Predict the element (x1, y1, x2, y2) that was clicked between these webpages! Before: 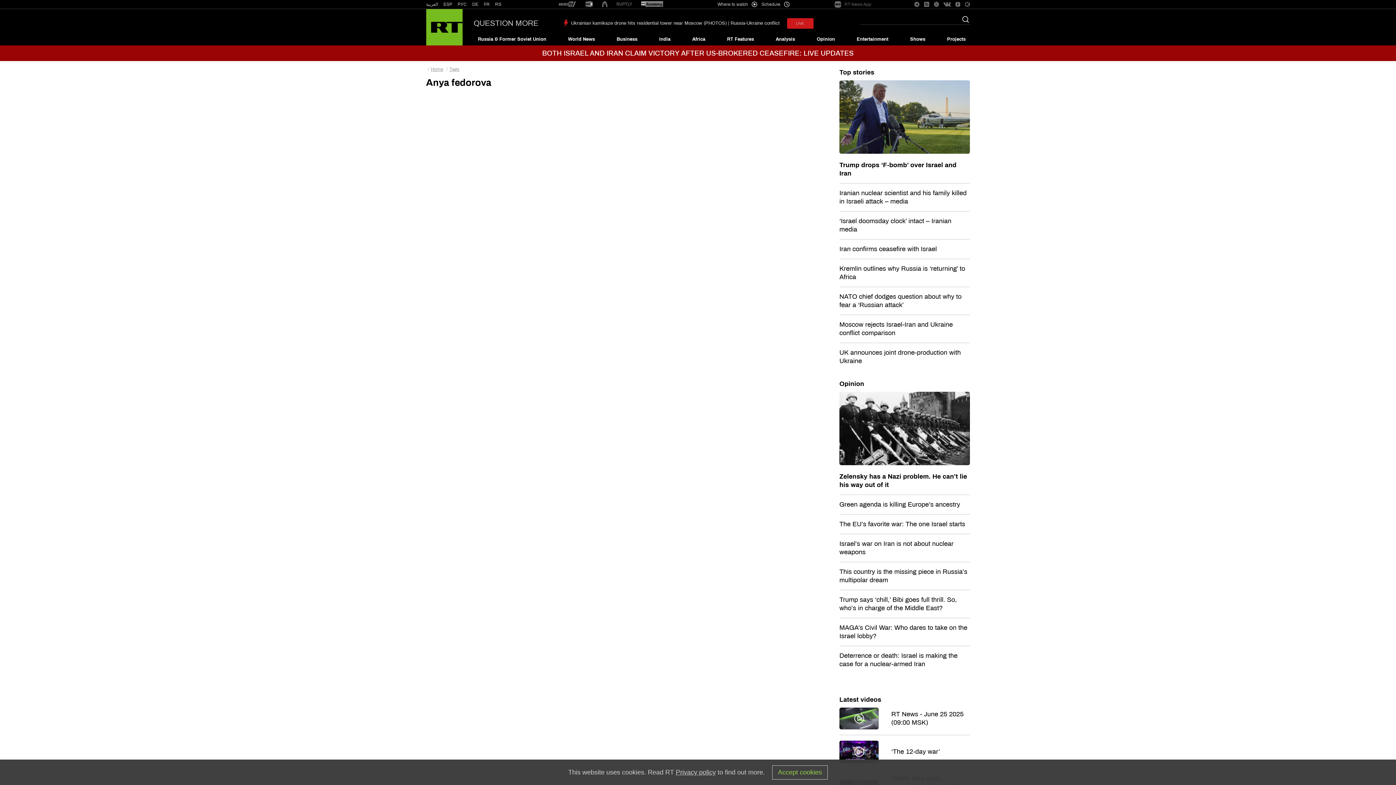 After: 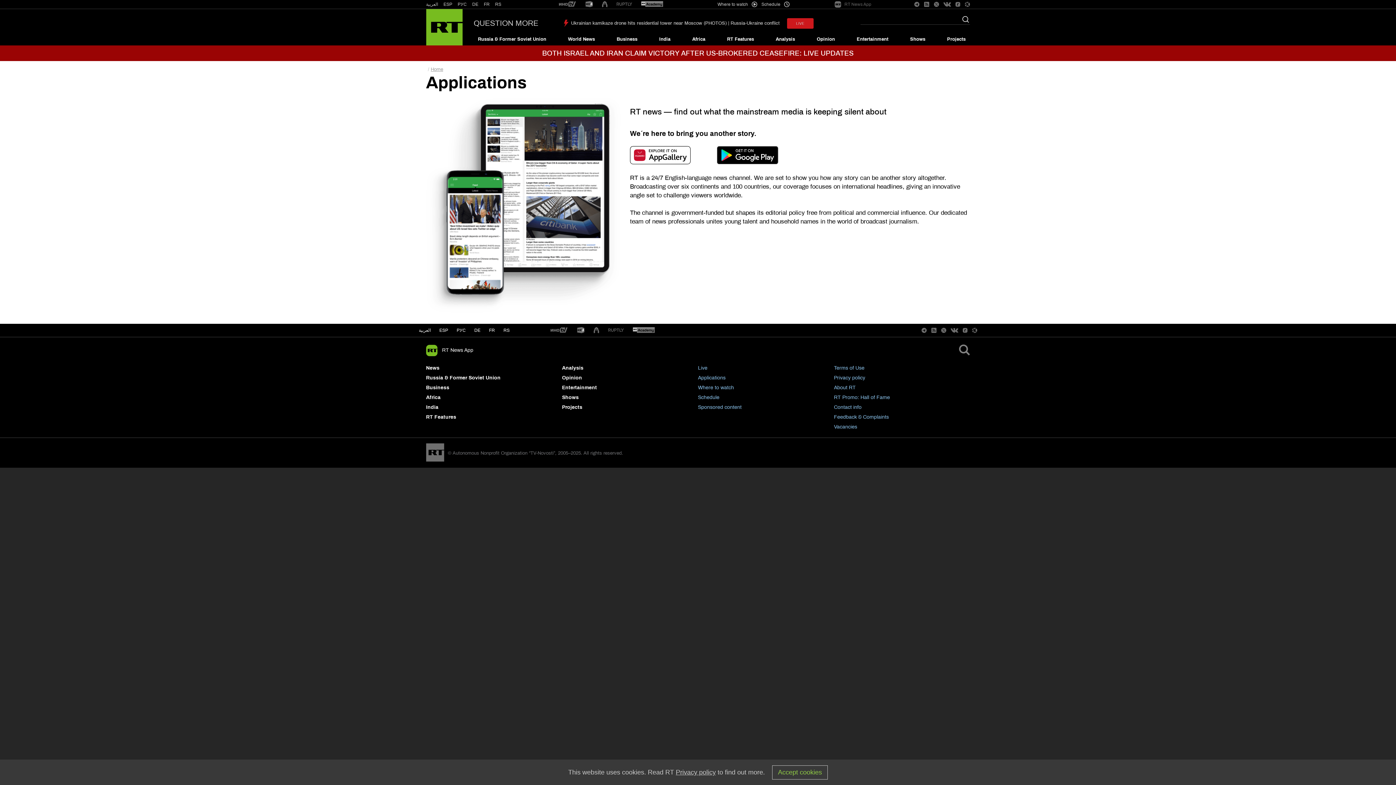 Action: label: RT News App bbox: (834, 0, 871, 8)